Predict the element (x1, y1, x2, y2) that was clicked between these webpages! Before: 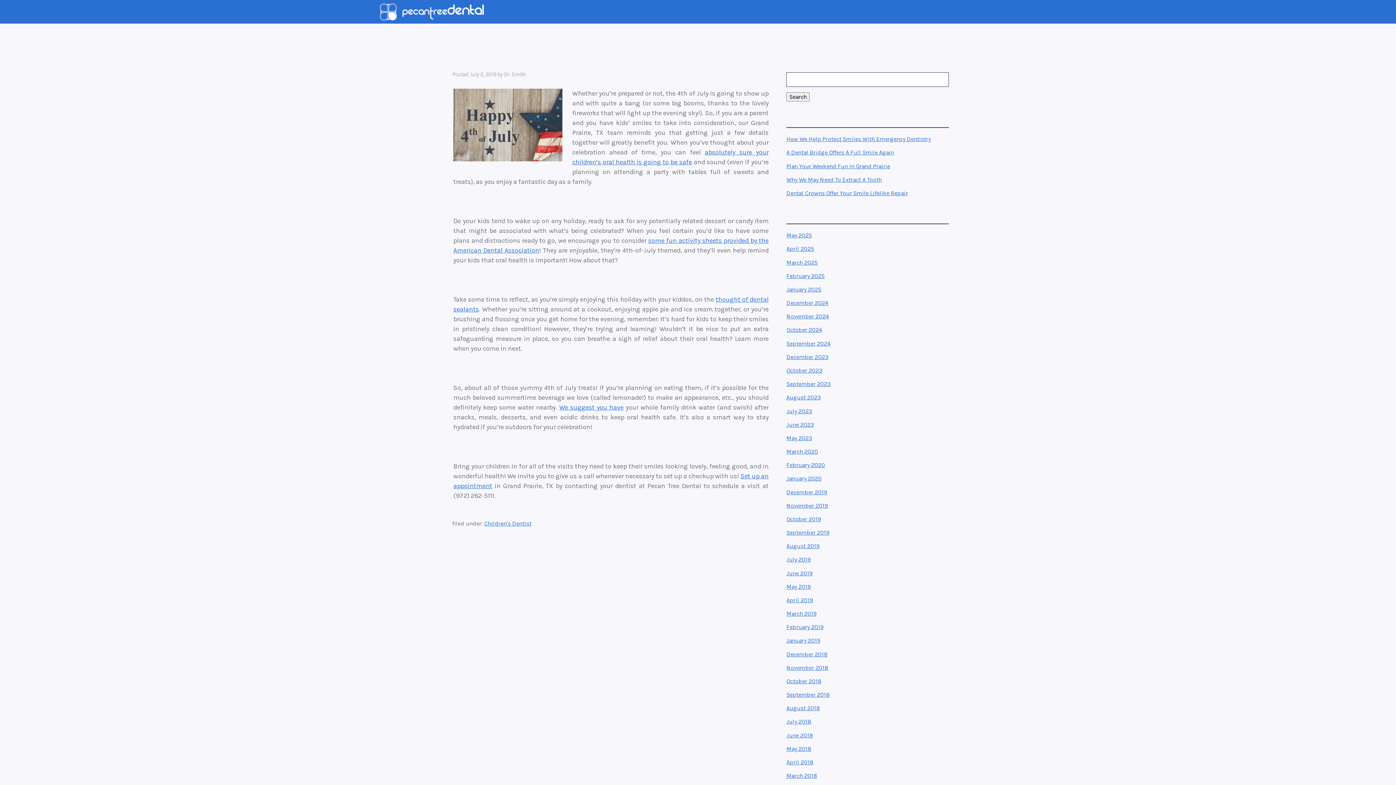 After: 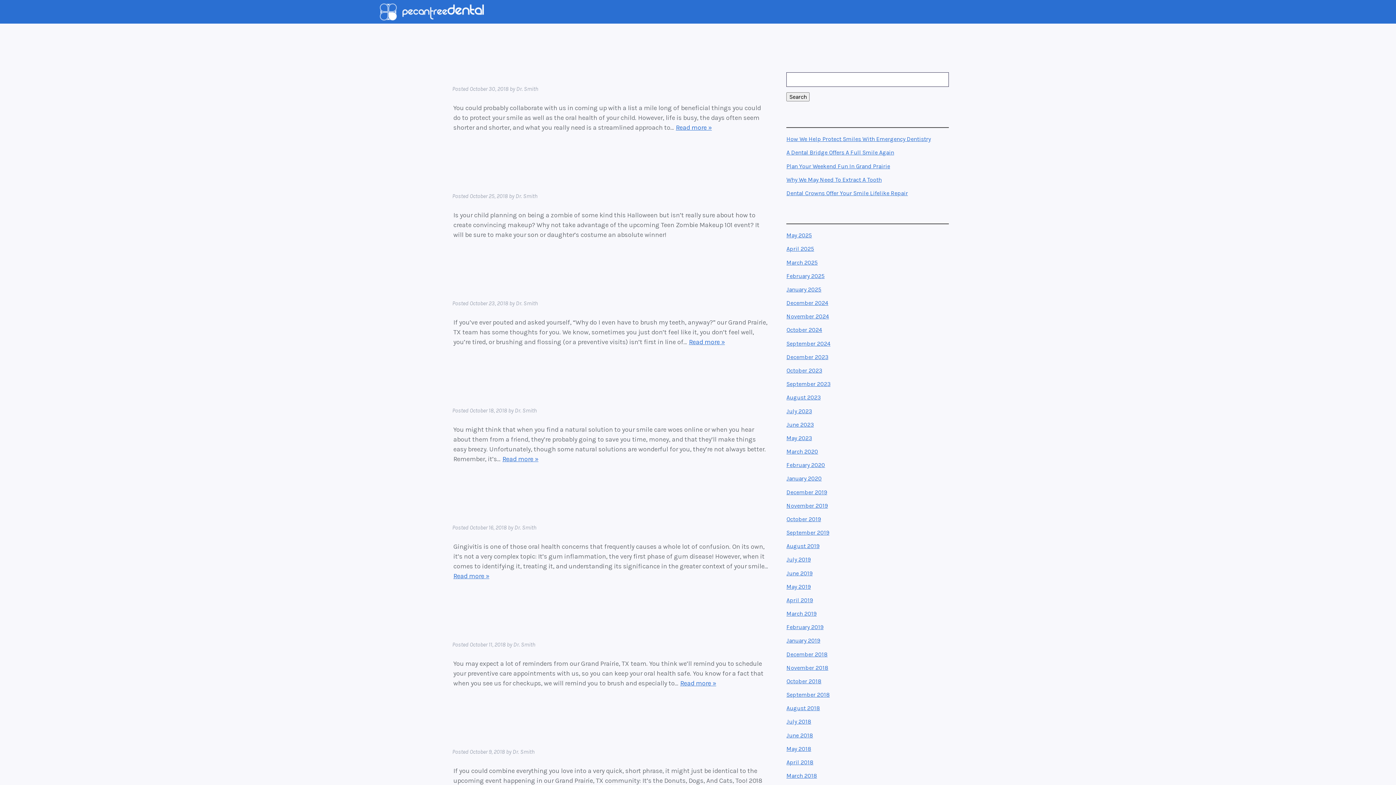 Action: label: October 2018 bbox: (786, 678, 821, 685)